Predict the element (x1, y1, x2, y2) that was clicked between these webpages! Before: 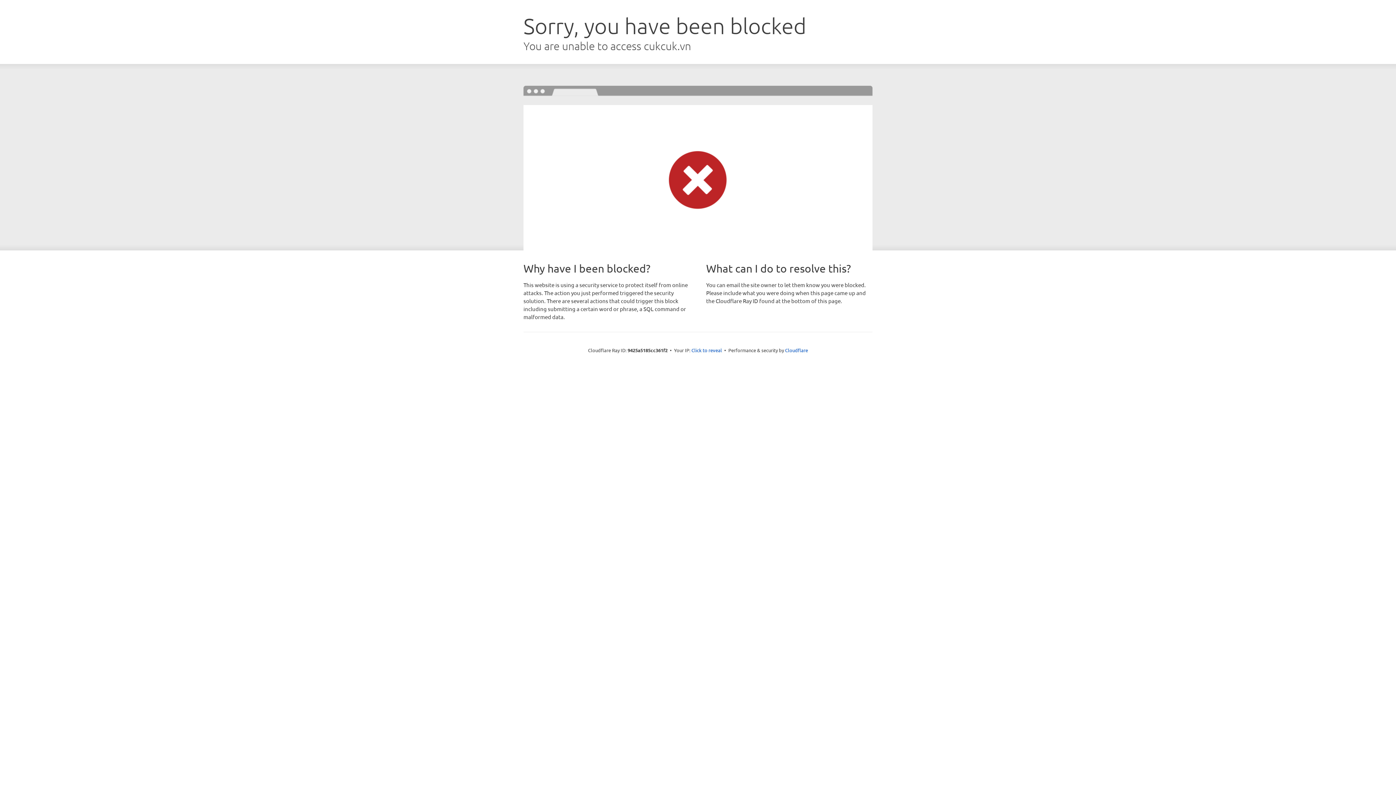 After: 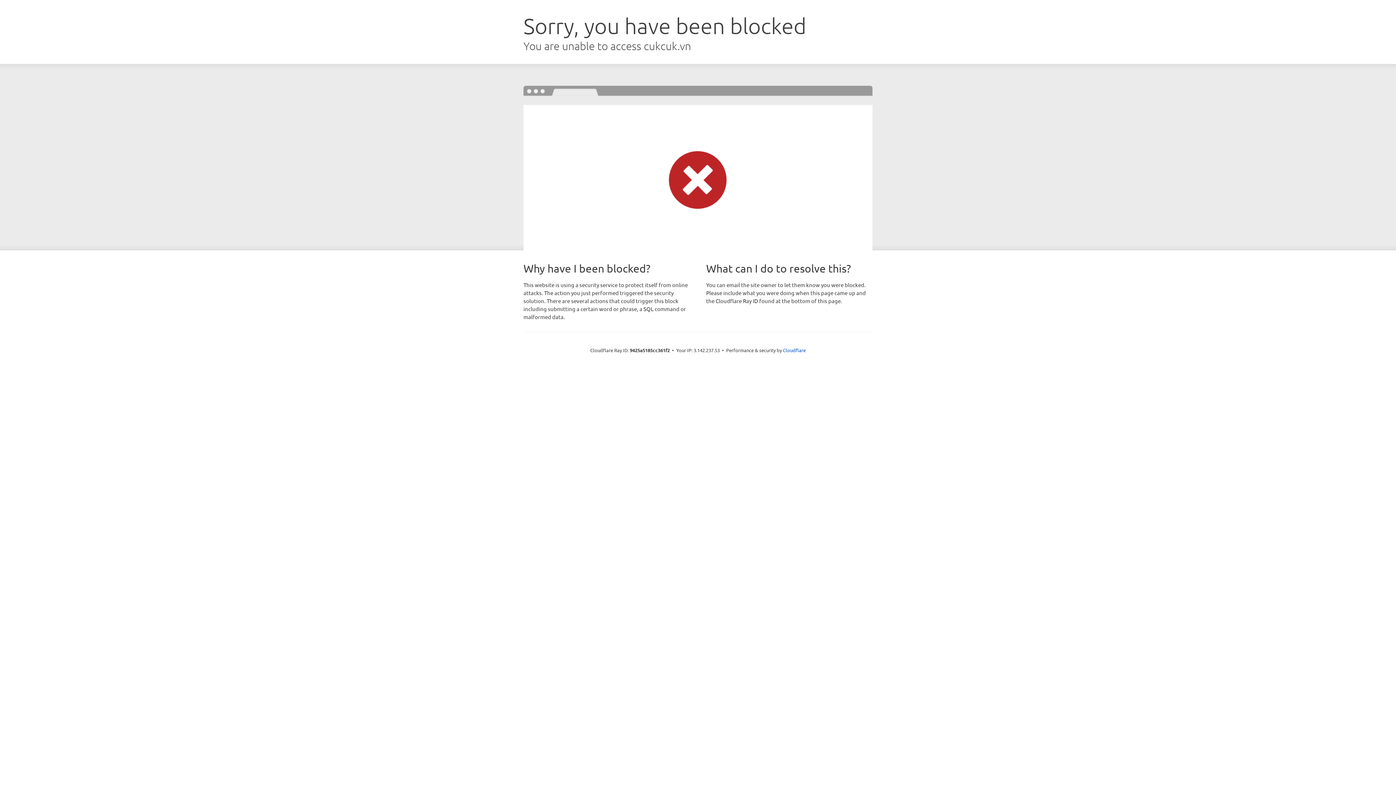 Action: label: Click to reveal bbox: (691, 346, 722, 353)